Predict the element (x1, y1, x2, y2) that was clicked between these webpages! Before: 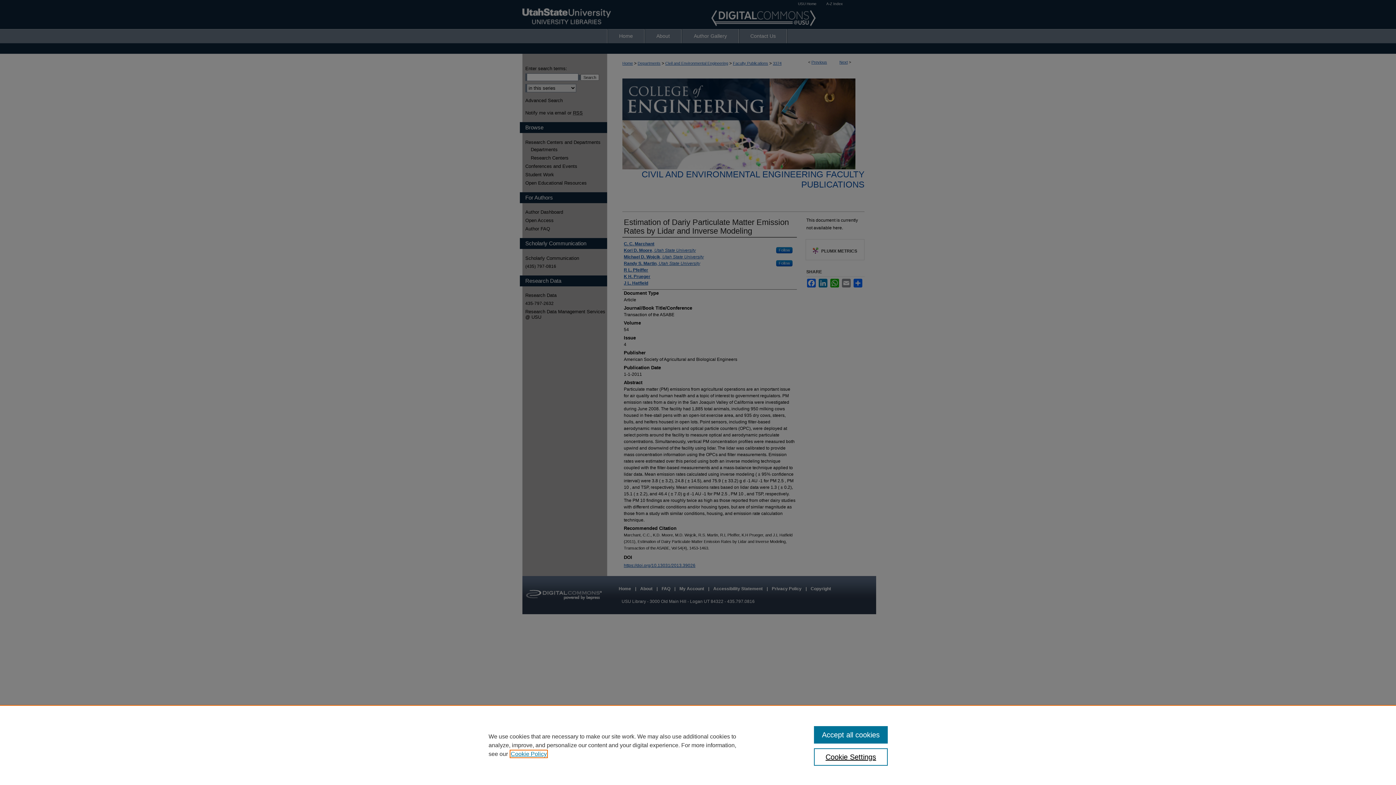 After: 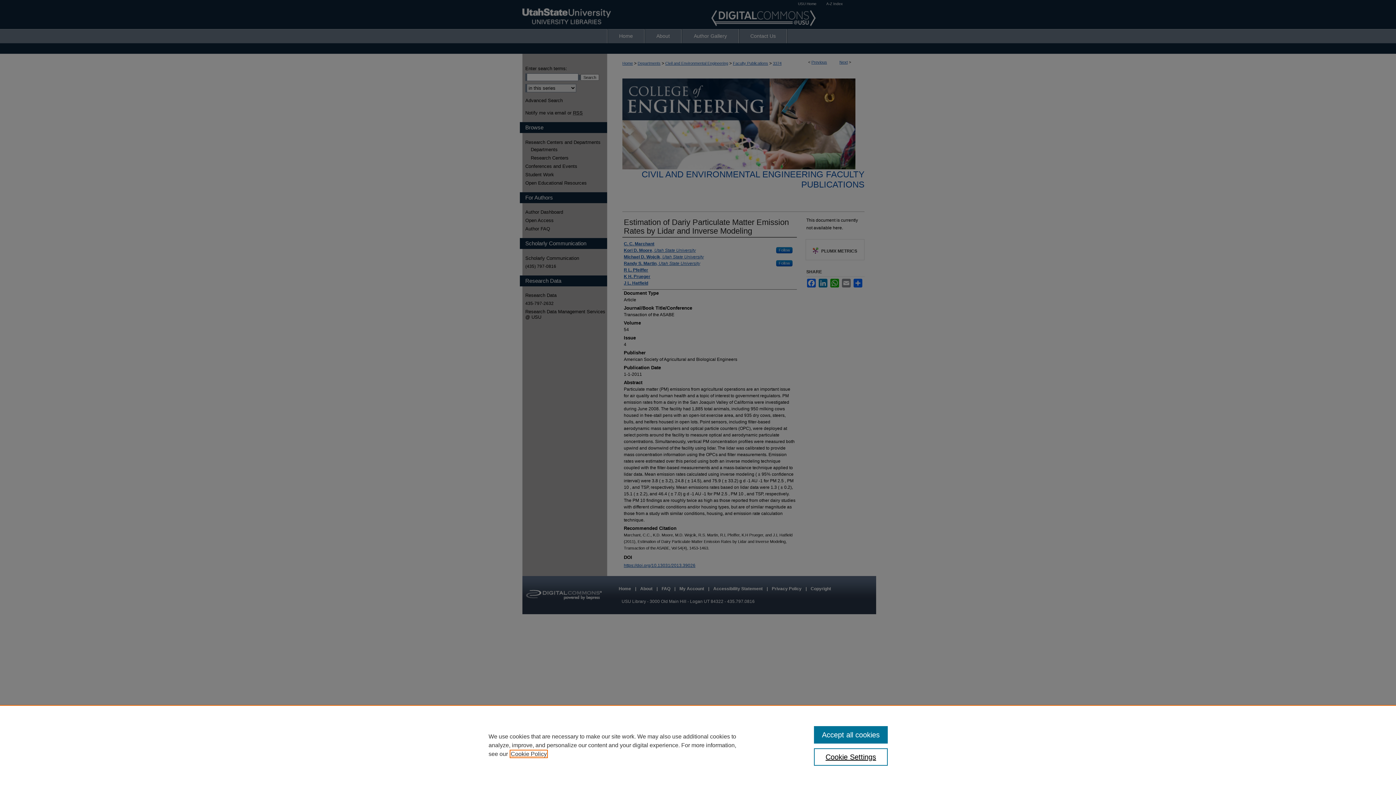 Action: label: , opens in a new tab bbox: (510, 751, 546, 757)